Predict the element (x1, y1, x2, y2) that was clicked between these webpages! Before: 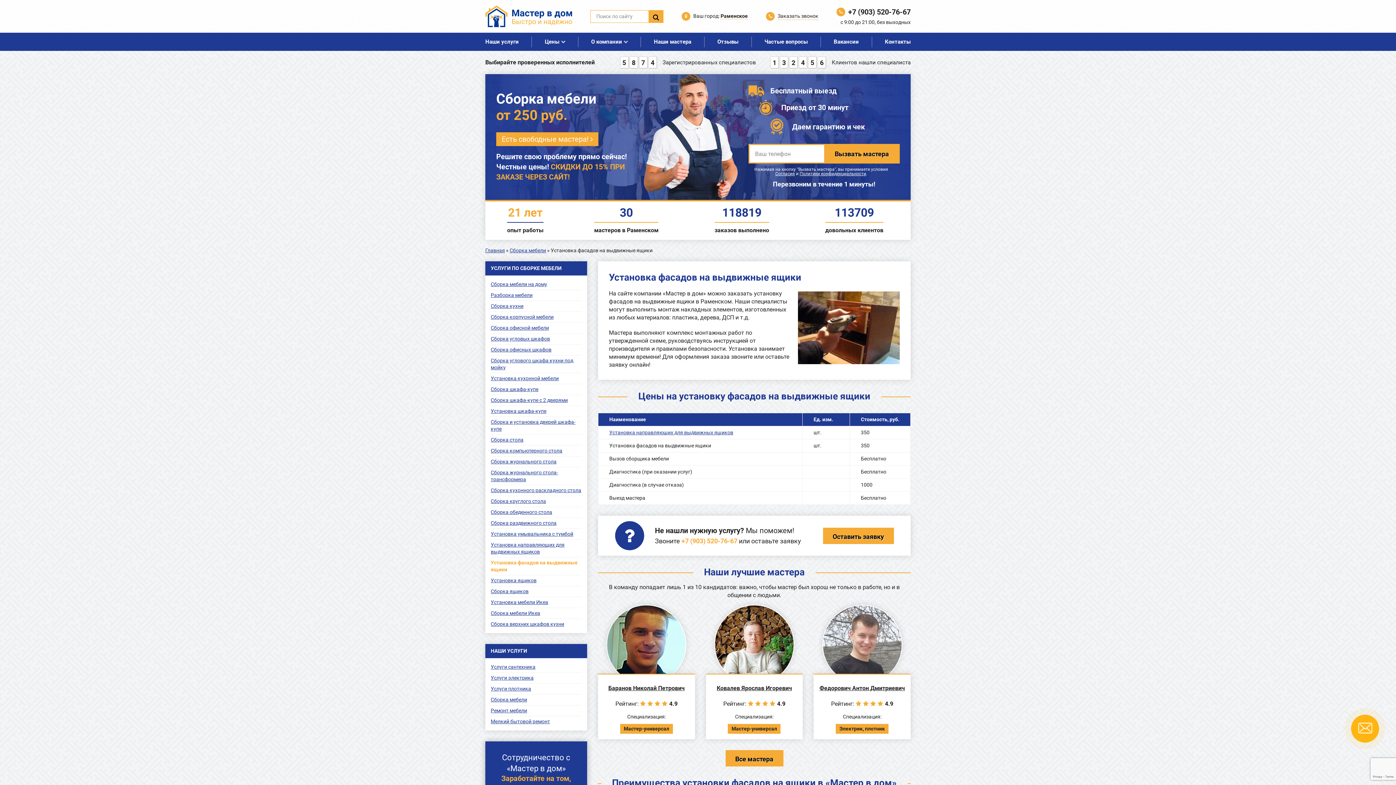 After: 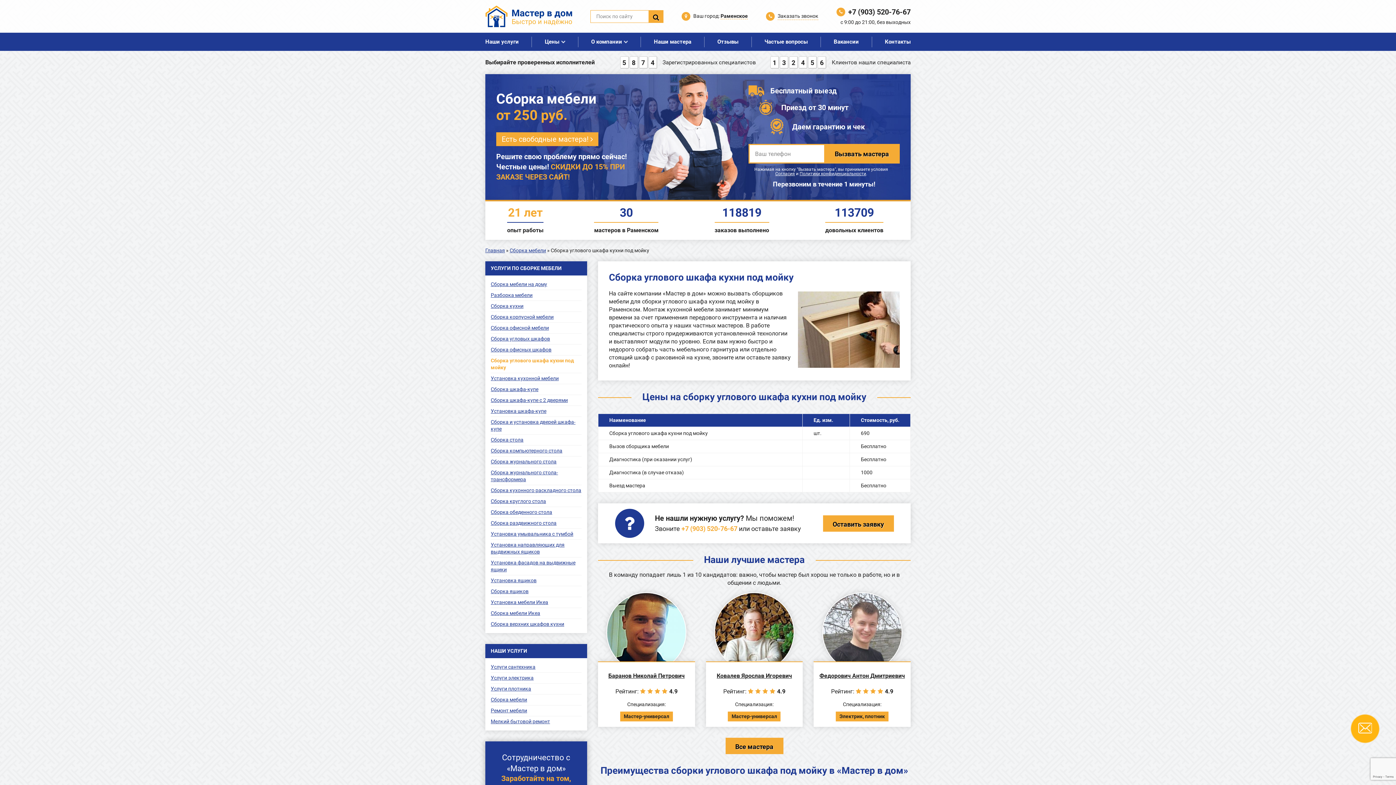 Action: label: Сборка углового шкафа кухни под мойку bbox: (490, 357, 581, 371)